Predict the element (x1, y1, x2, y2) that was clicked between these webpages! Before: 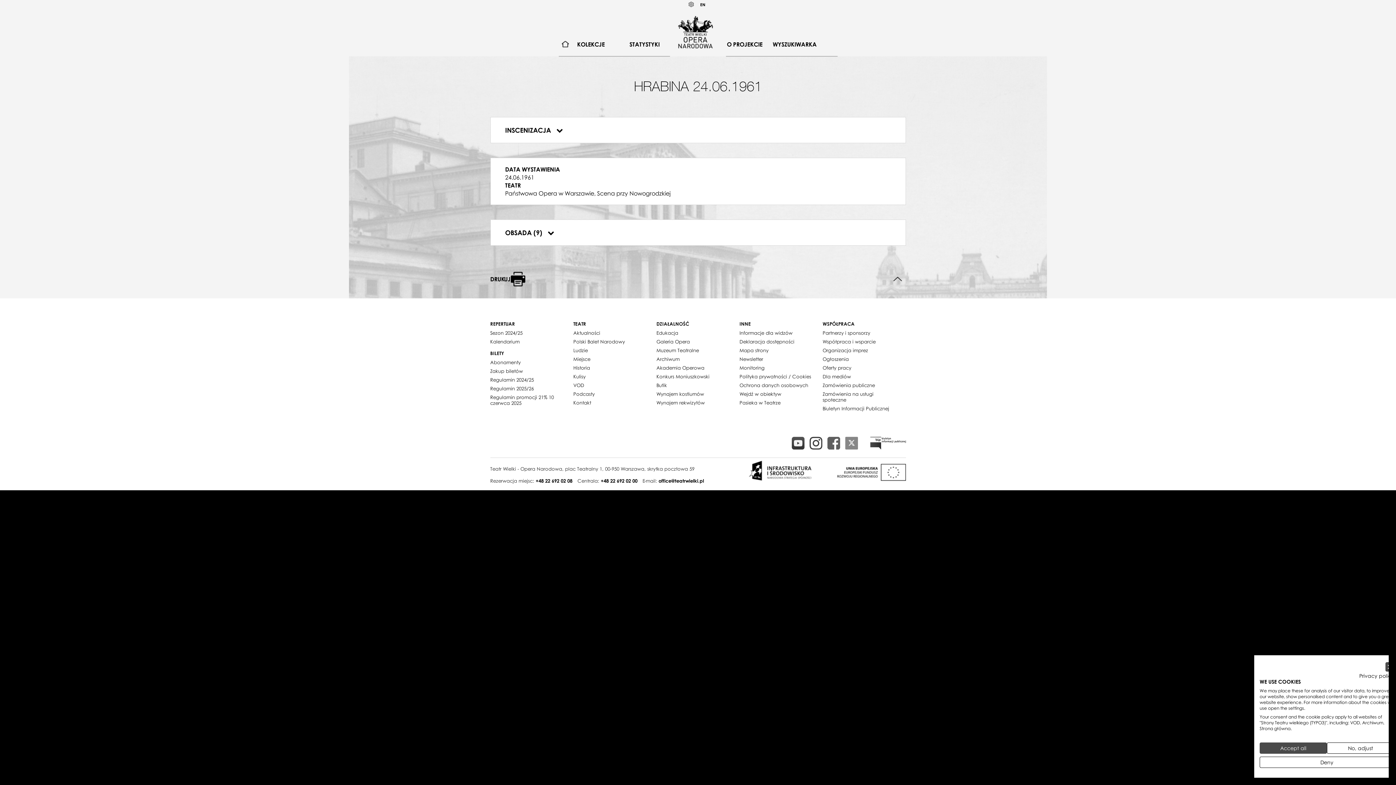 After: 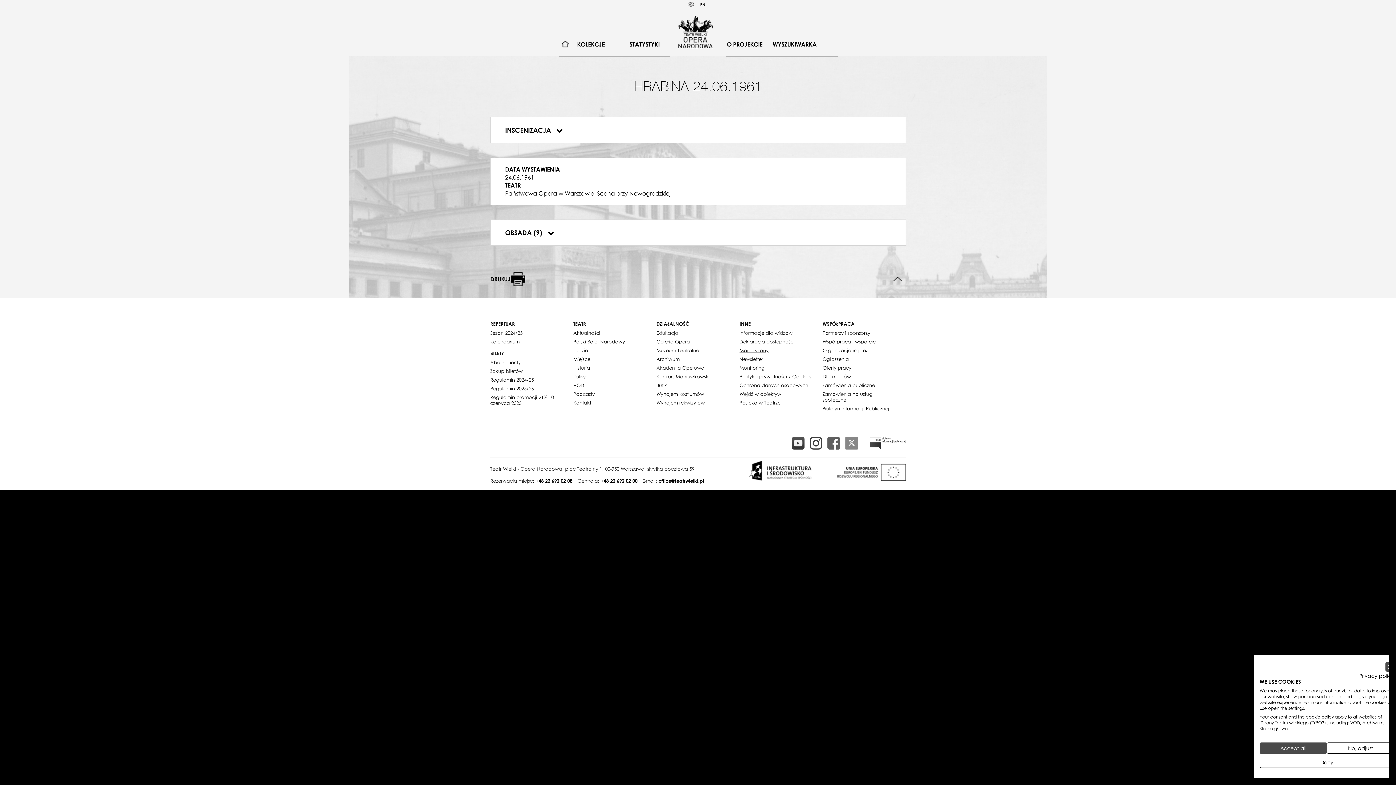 Action: bbox: (739, 346, 768, 354) label: Mapa strony